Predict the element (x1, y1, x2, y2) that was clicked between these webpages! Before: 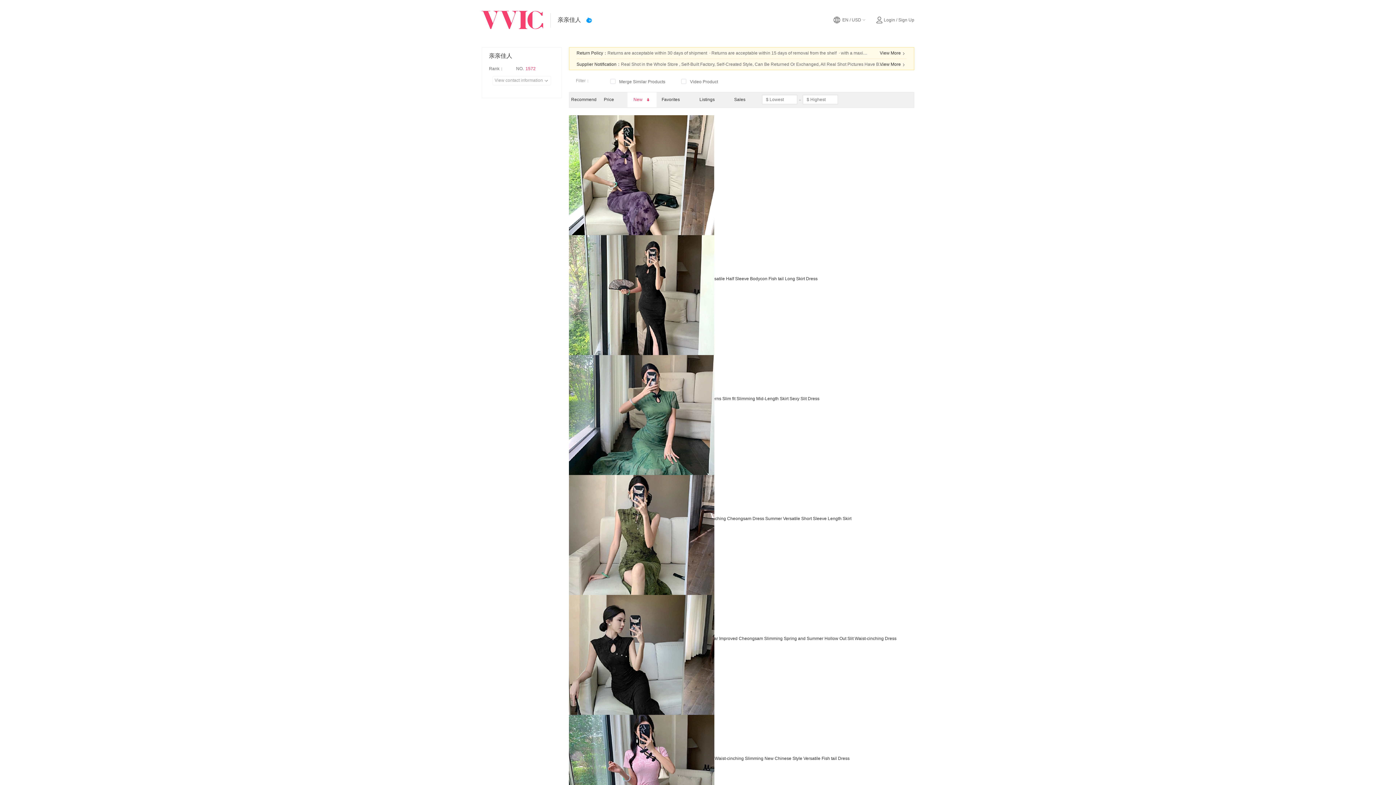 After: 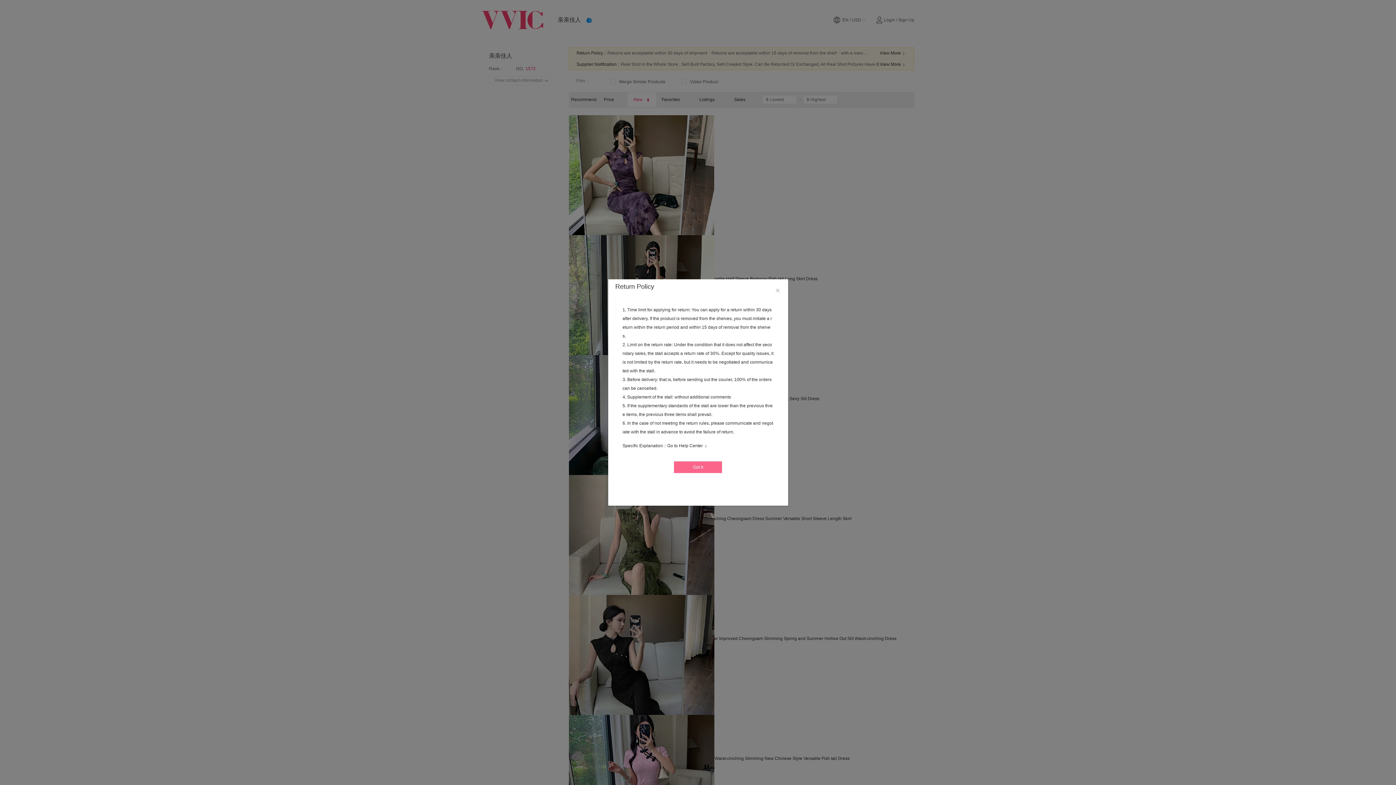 Action: bbox: (880, 49, 906, 57) label: View More